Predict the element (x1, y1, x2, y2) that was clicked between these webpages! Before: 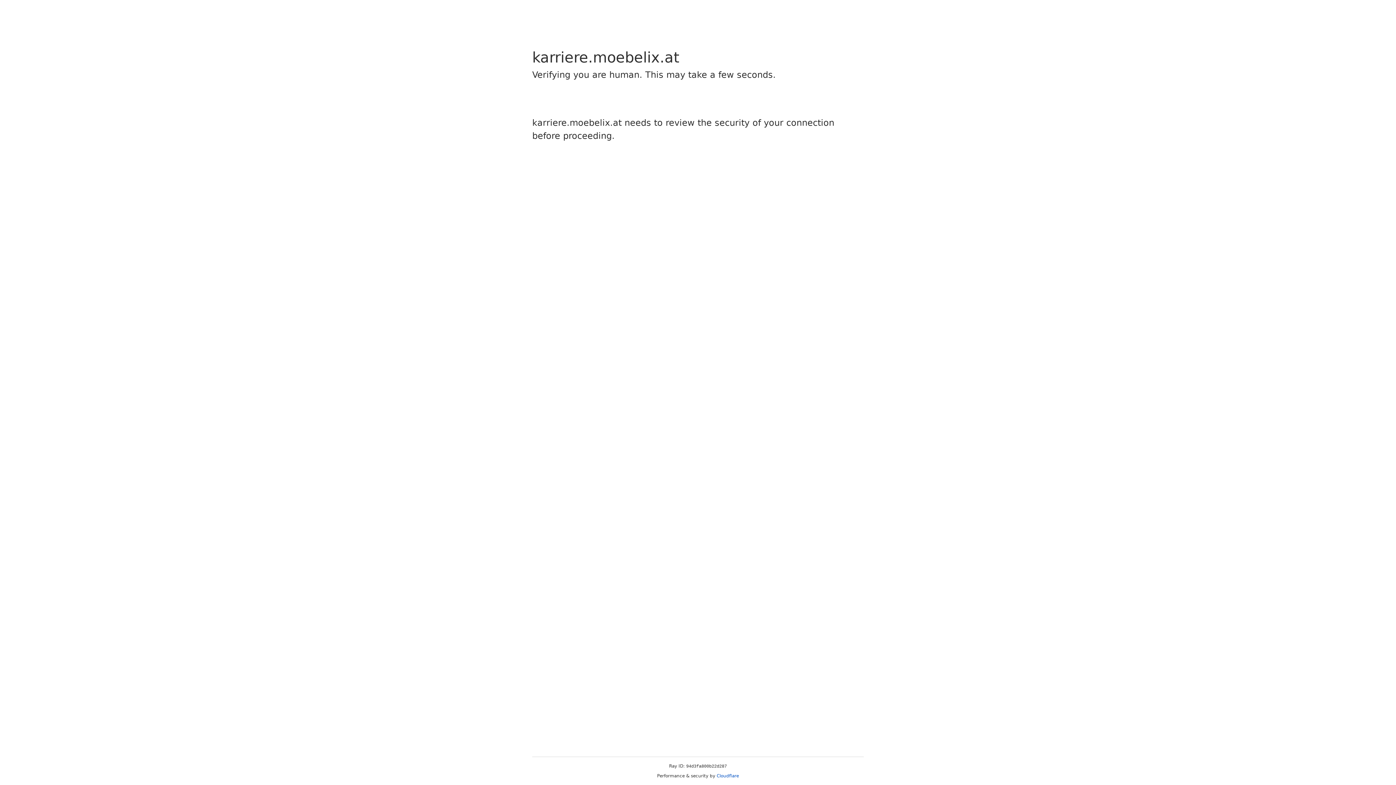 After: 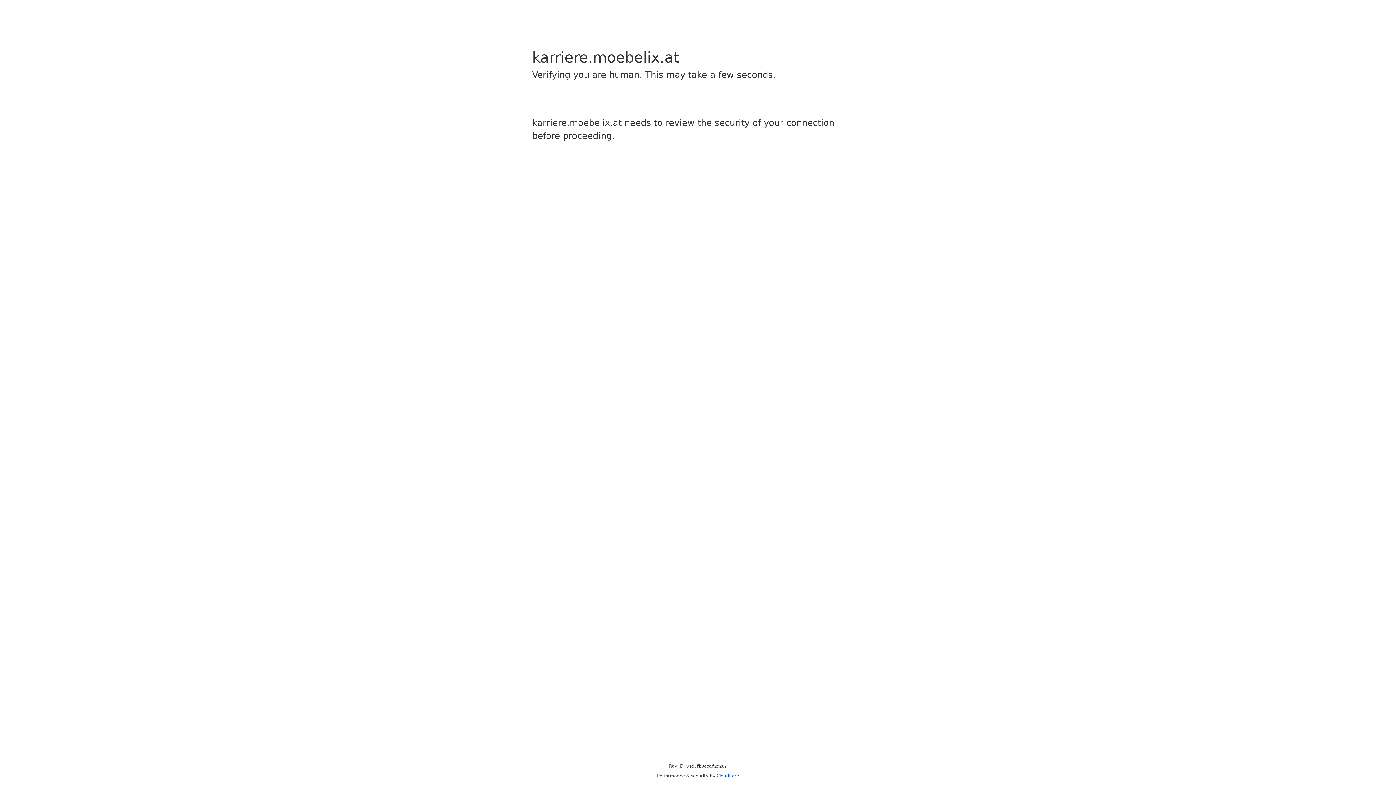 Action: label: Cloudflare bbox: (716, 773, 739, 778)